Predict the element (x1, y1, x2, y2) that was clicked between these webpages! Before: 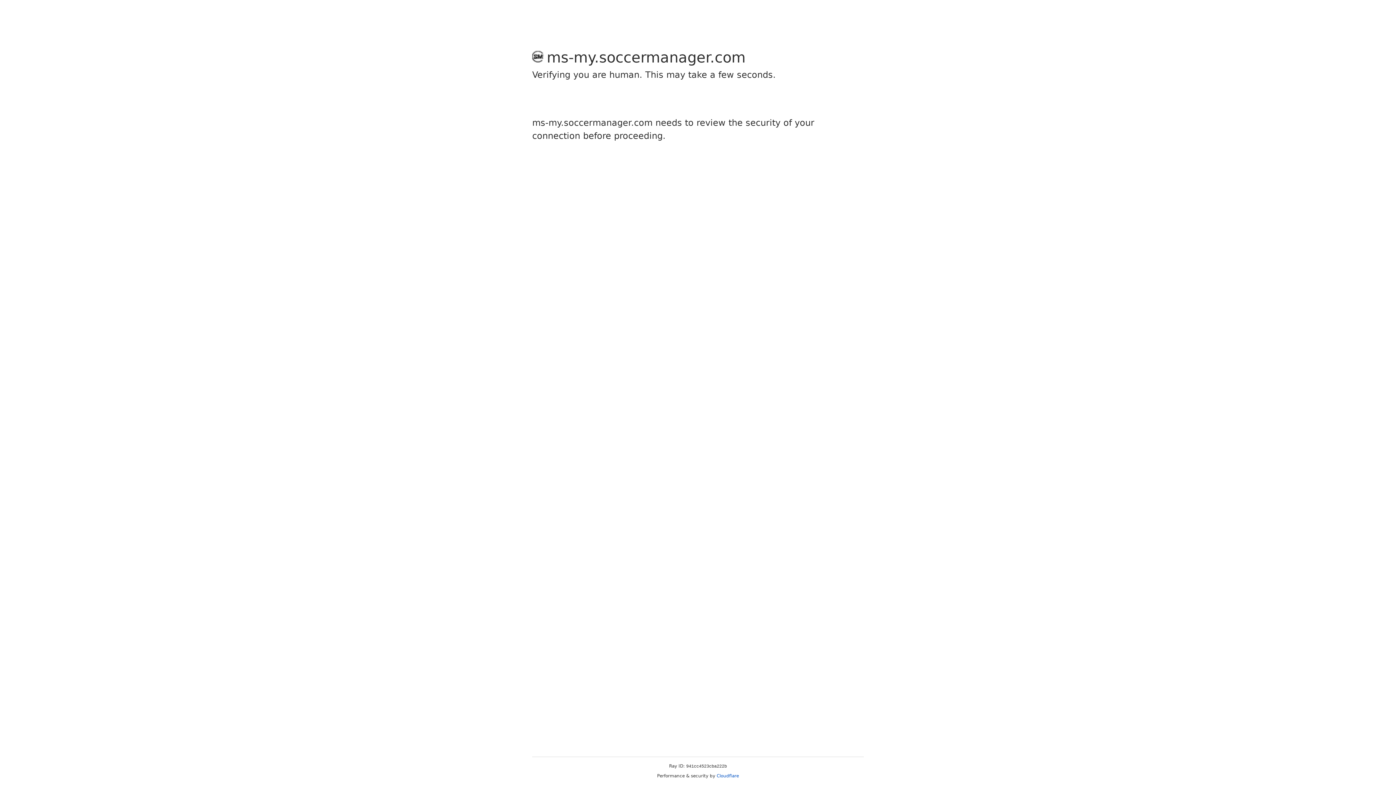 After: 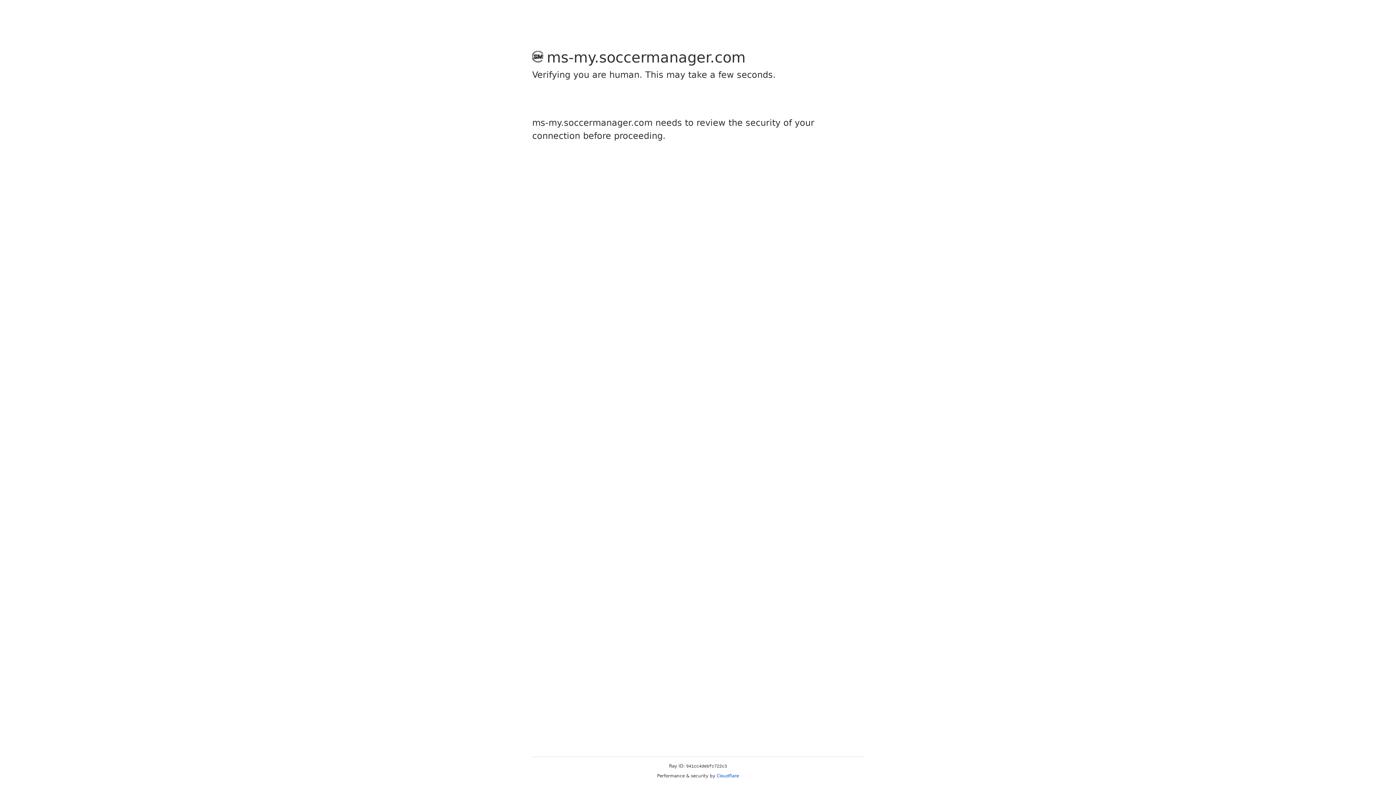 Action: label: Cloudflare bbox: (716, 773, 739, 778)